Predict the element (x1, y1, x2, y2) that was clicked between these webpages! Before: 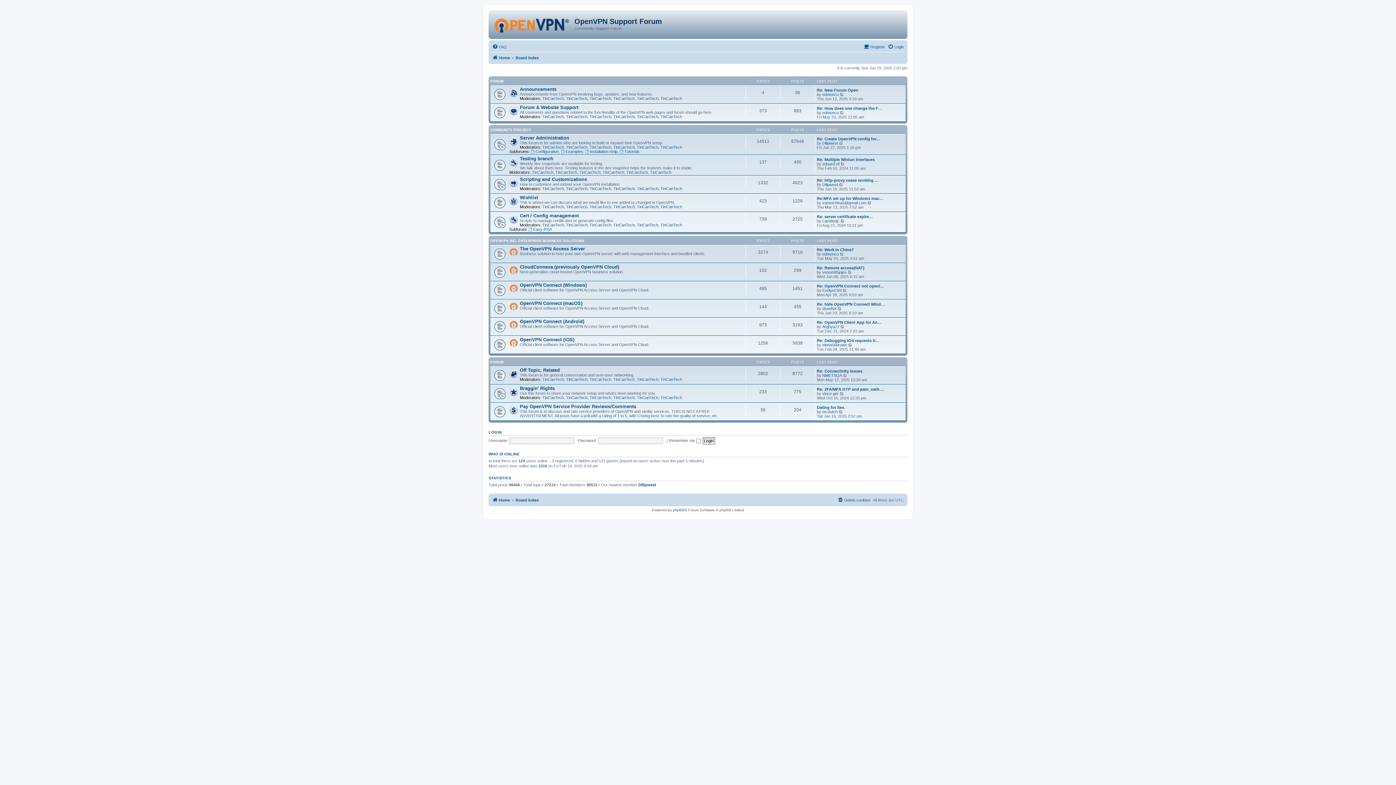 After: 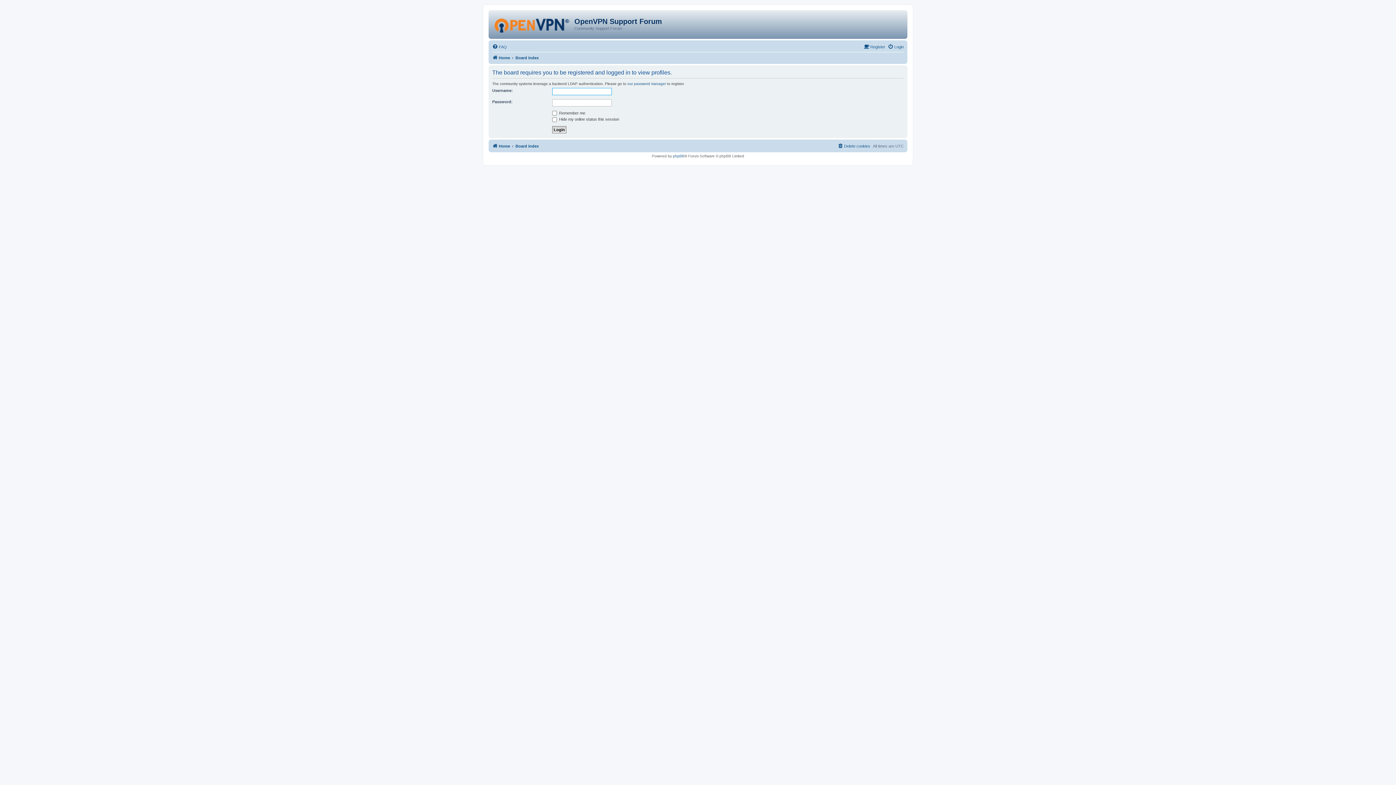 Action: label: TinCanTech bbox: (566, 204, 587, 209)